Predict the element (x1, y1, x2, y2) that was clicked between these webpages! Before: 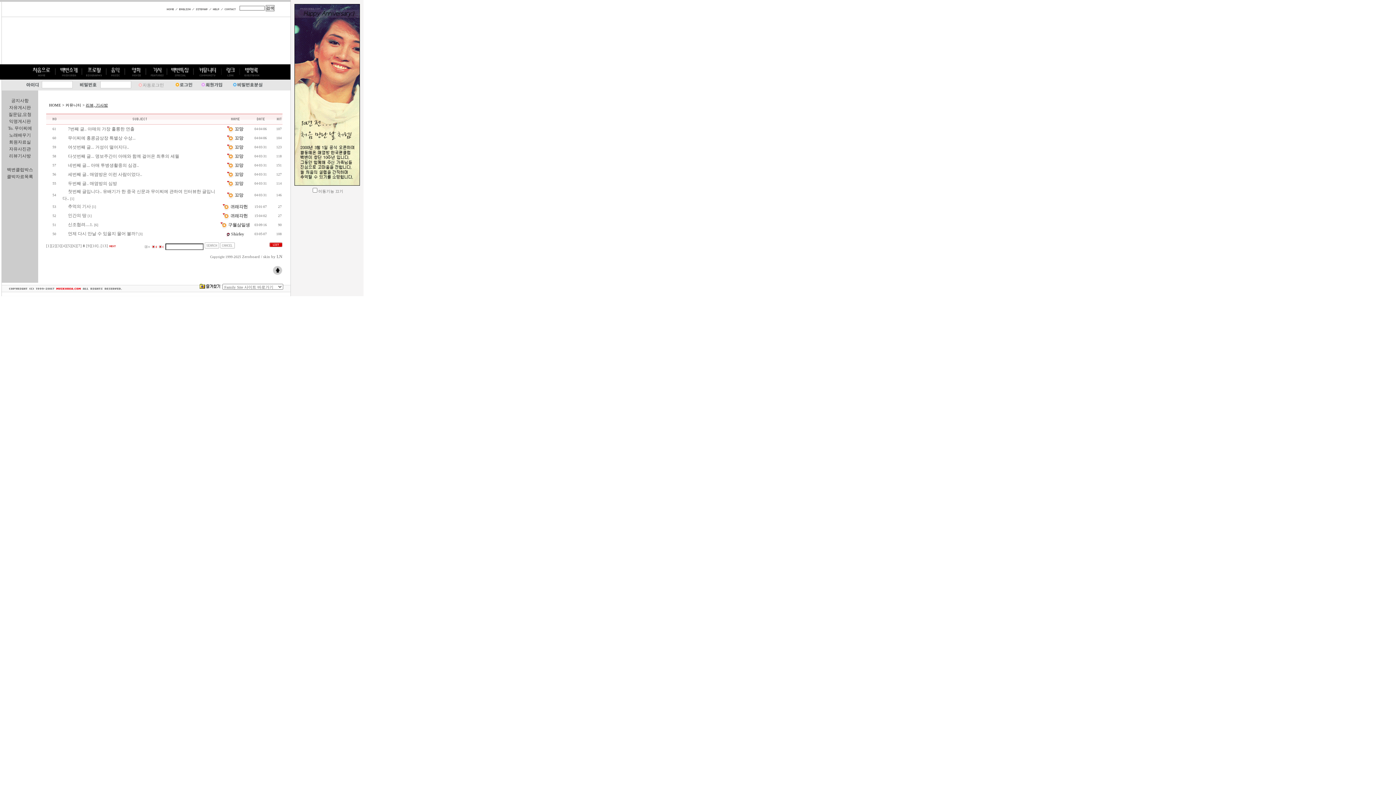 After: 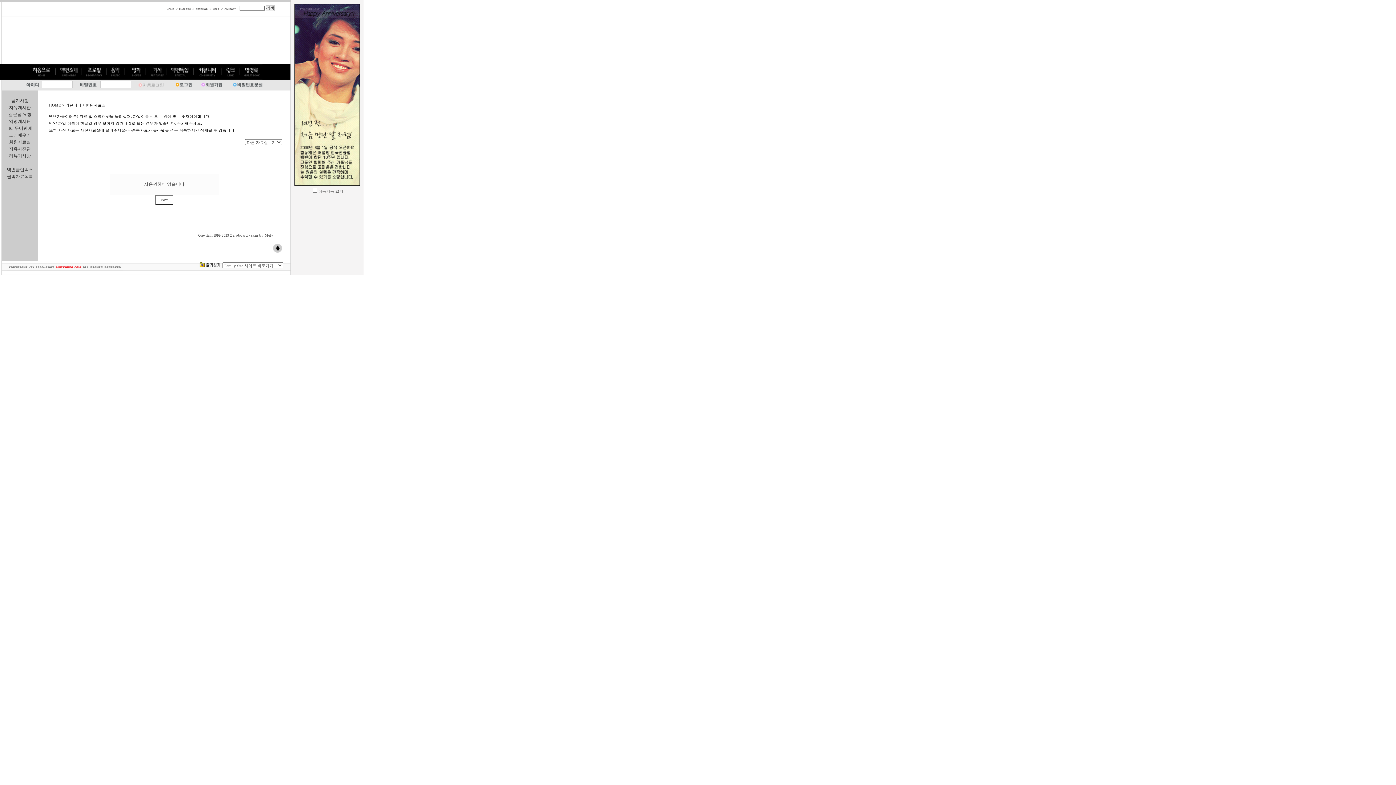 Action: label: 회원자료실 bbox: (9, 139, 30, 144)